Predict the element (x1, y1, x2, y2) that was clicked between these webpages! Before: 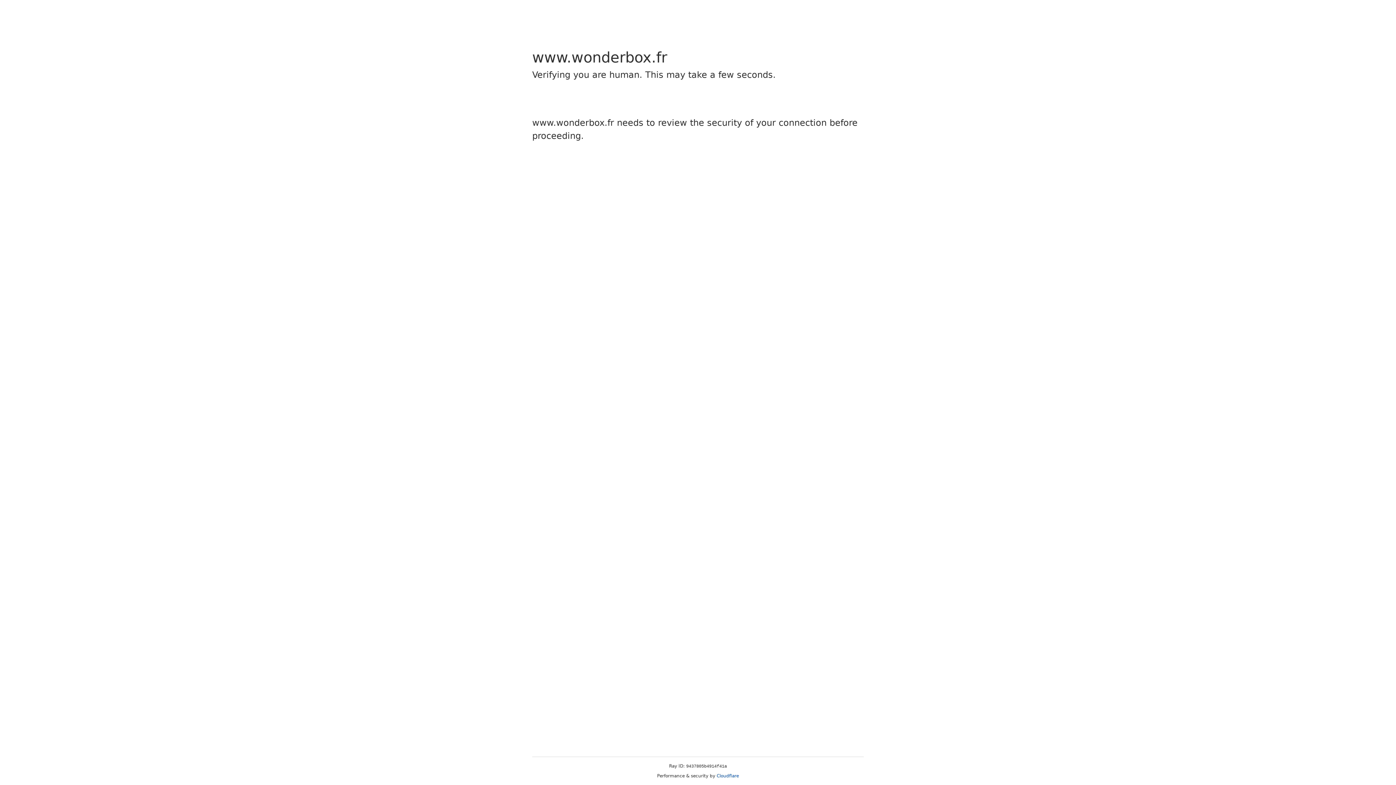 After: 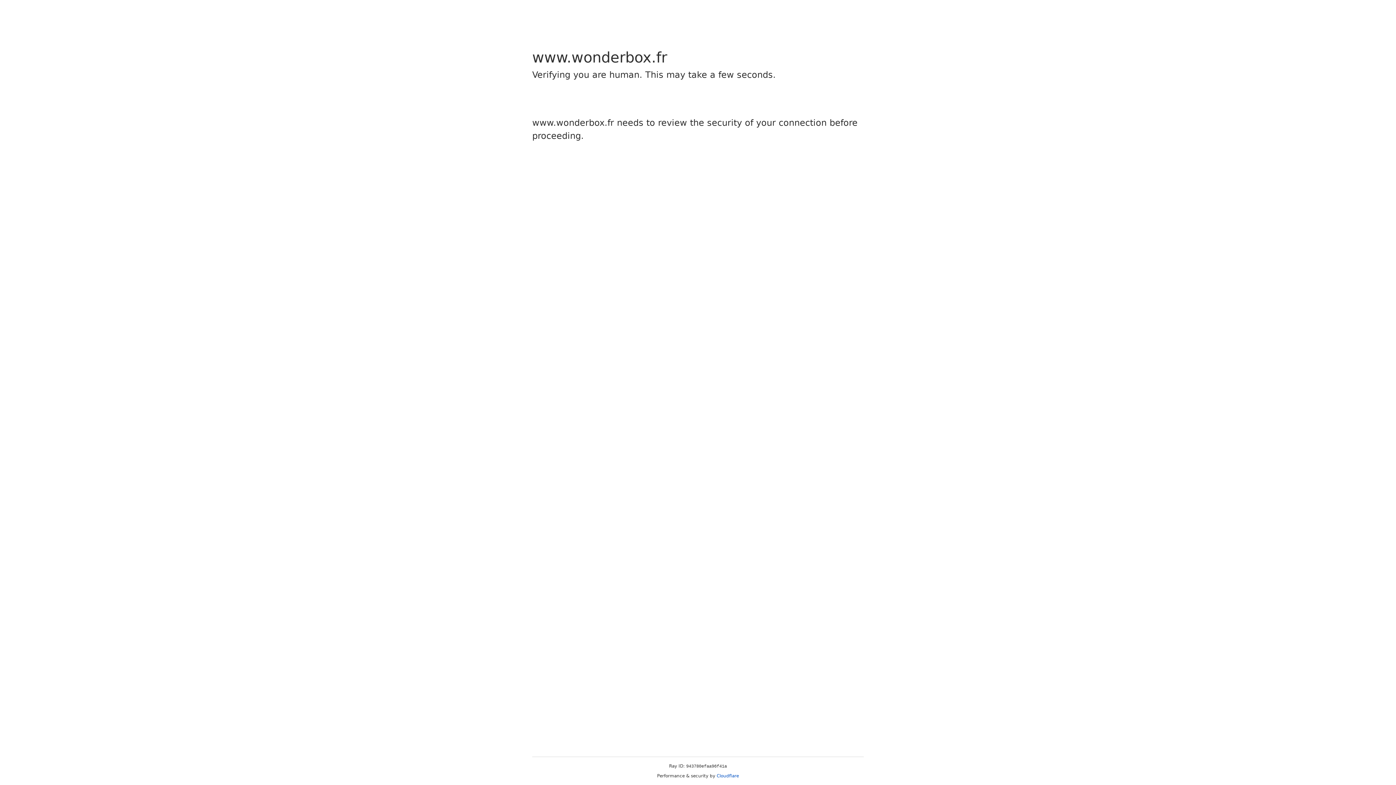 Action: bbox: (716, 773, 739, 778) label: Cloudflare